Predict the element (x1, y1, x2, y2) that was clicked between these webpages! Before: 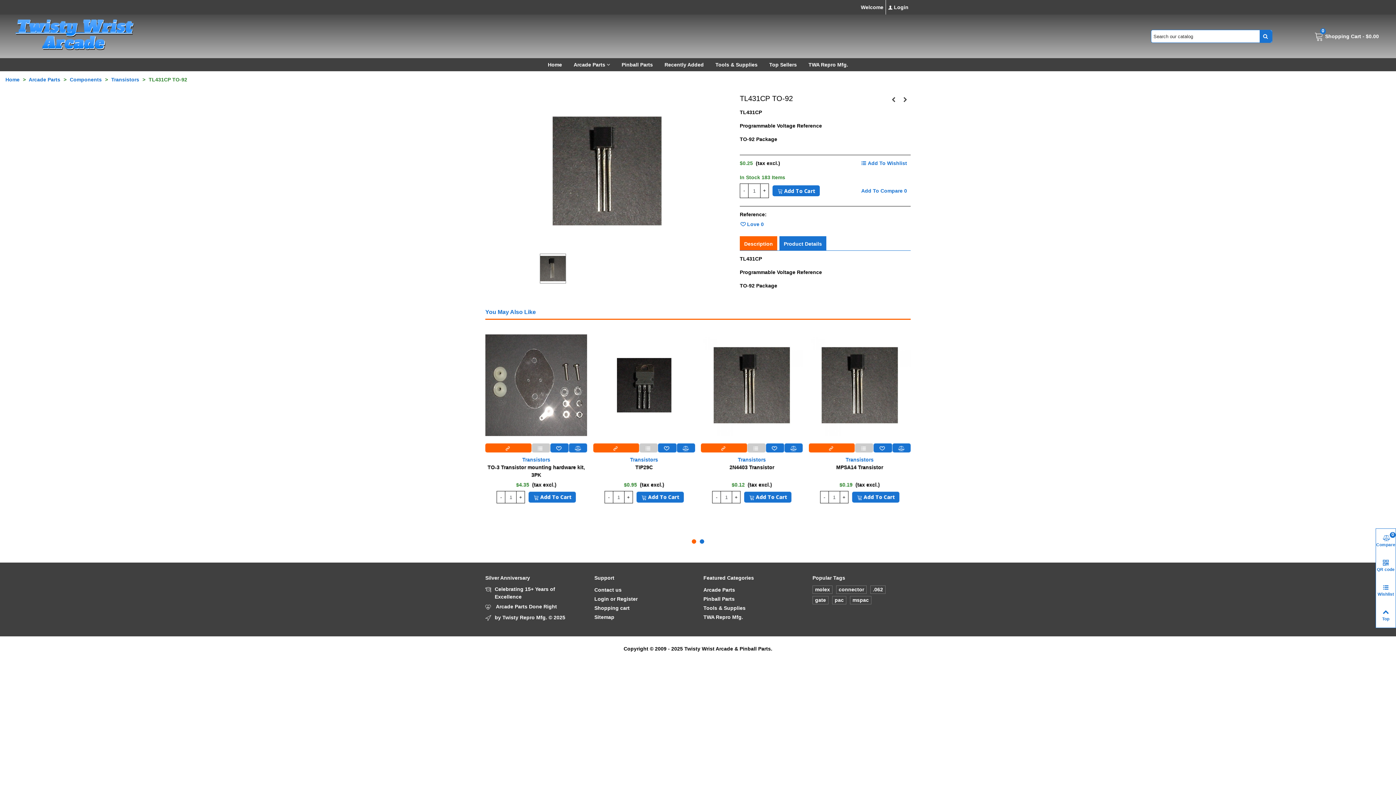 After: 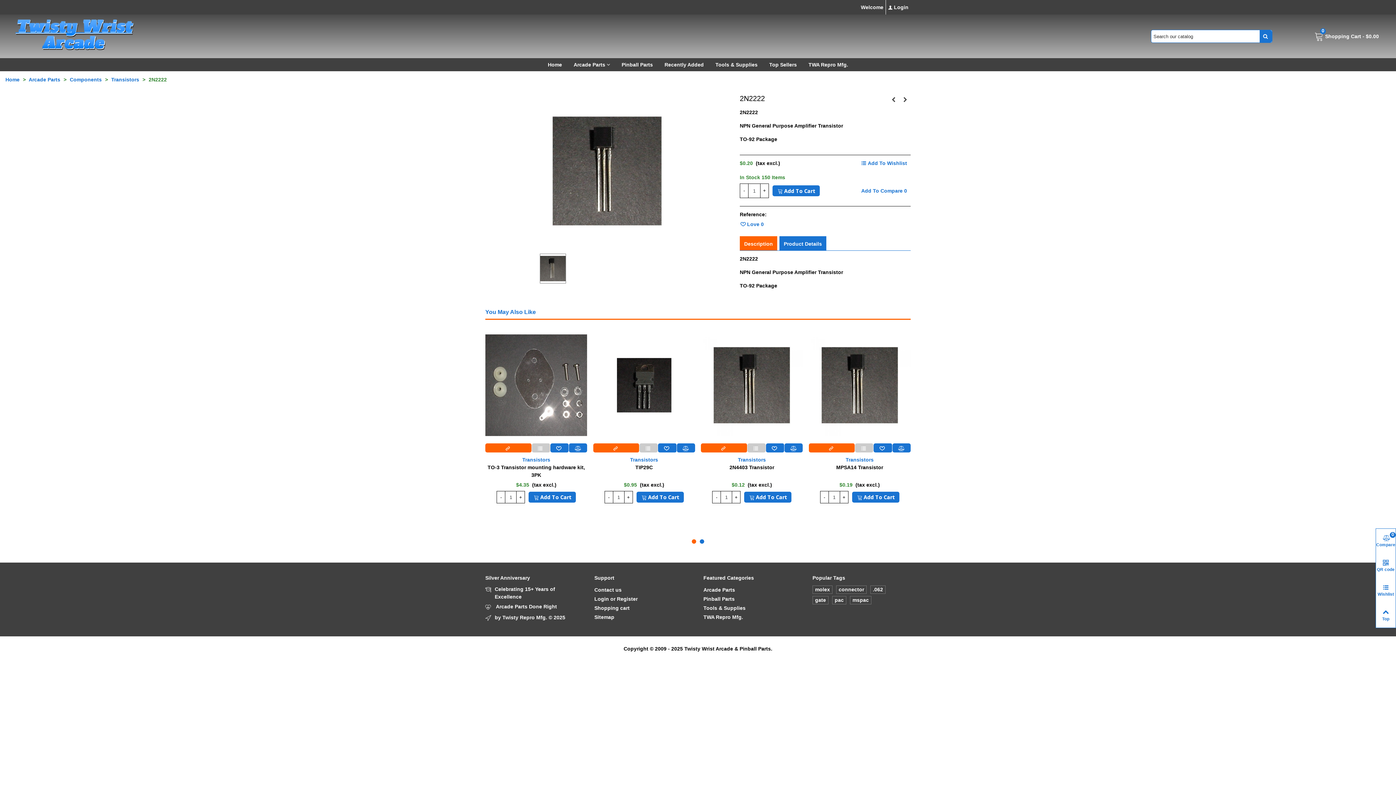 Action: bbox: (899, 94, 910, 105)